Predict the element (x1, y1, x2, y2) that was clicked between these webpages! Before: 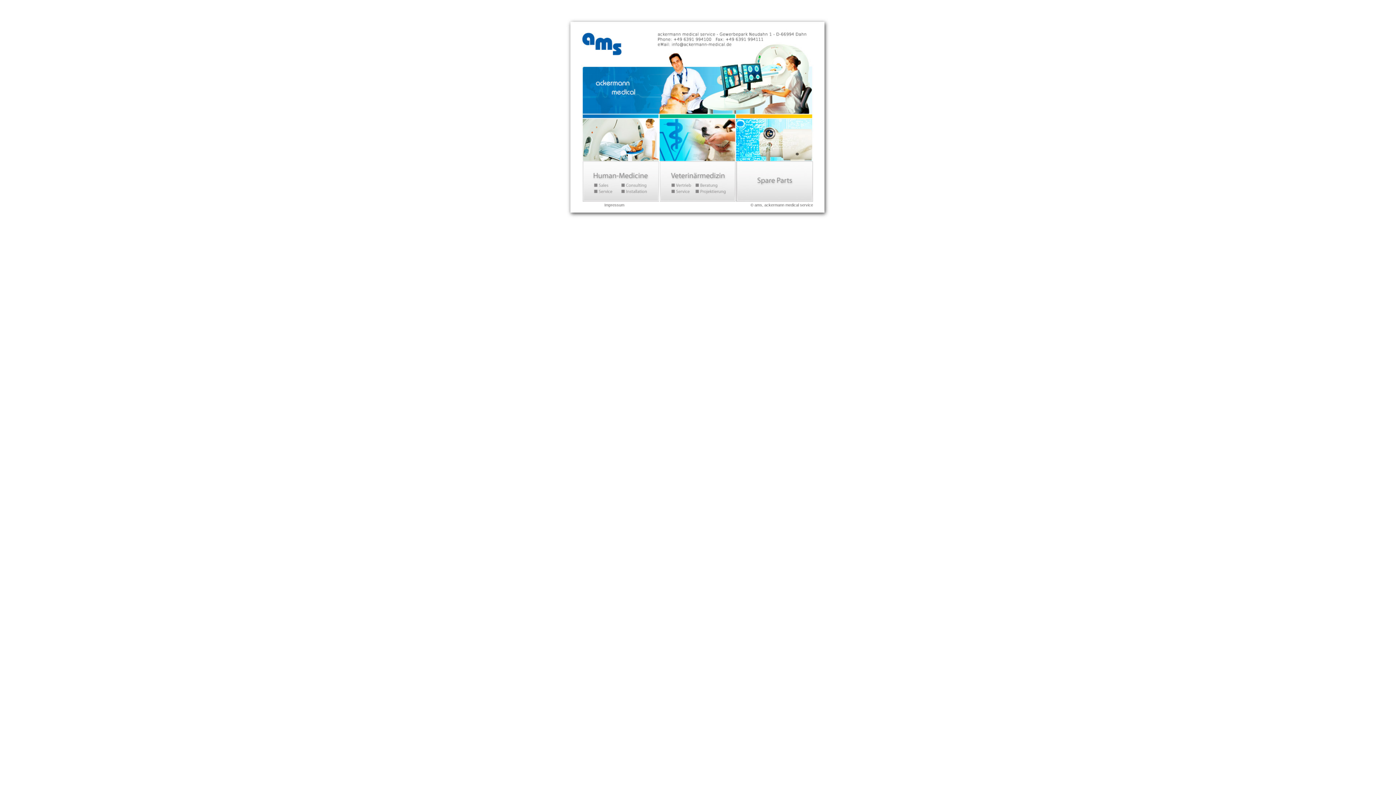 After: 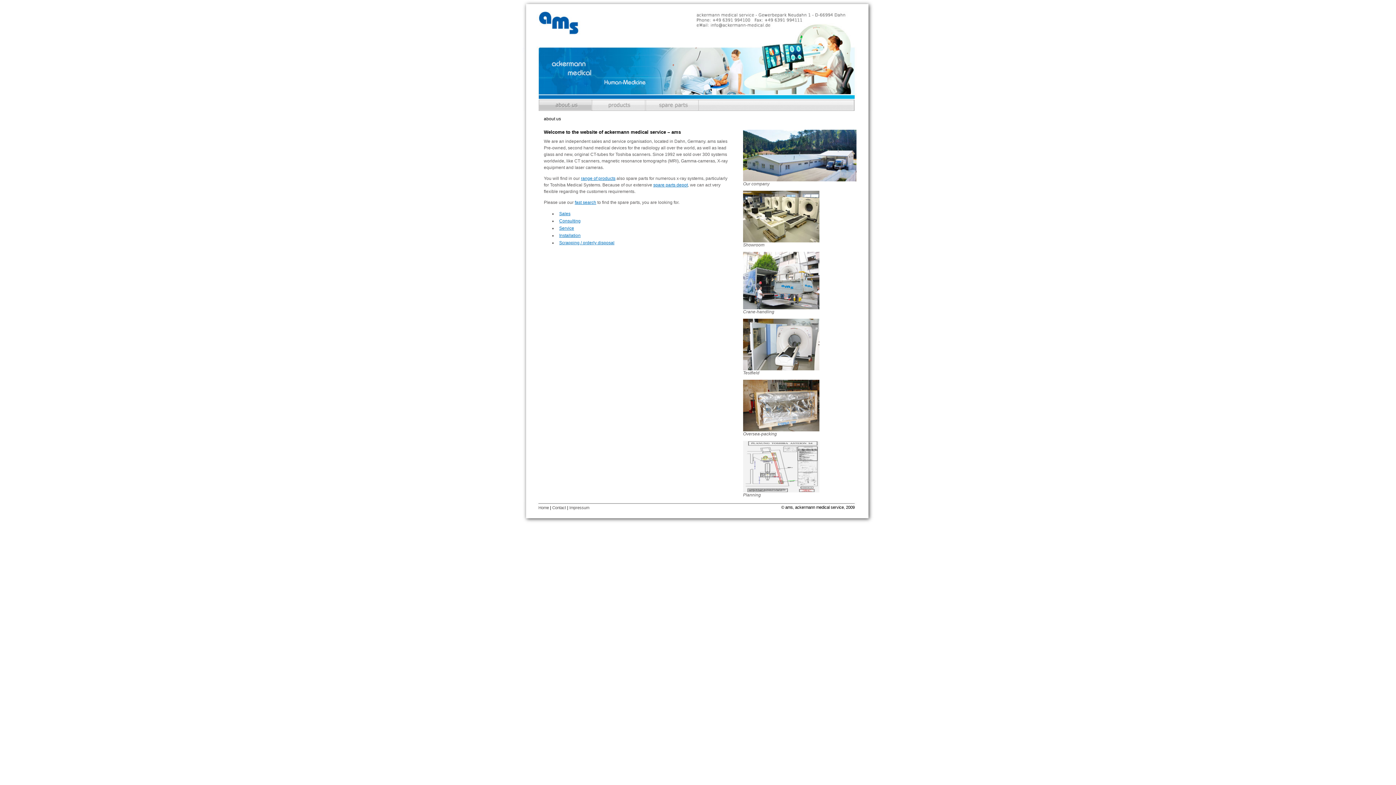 Action: bbox: (582, 161, 659, 202) label: Human-Medicine